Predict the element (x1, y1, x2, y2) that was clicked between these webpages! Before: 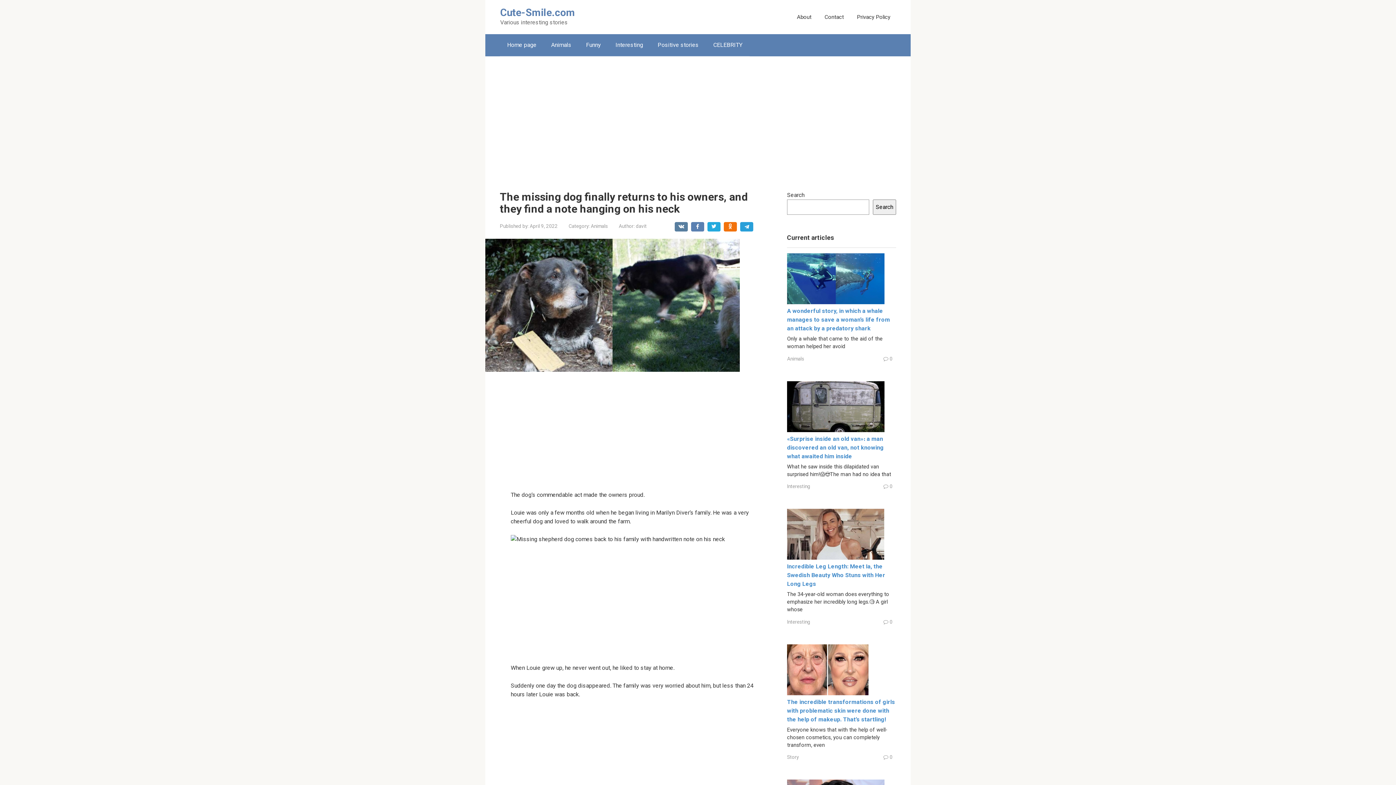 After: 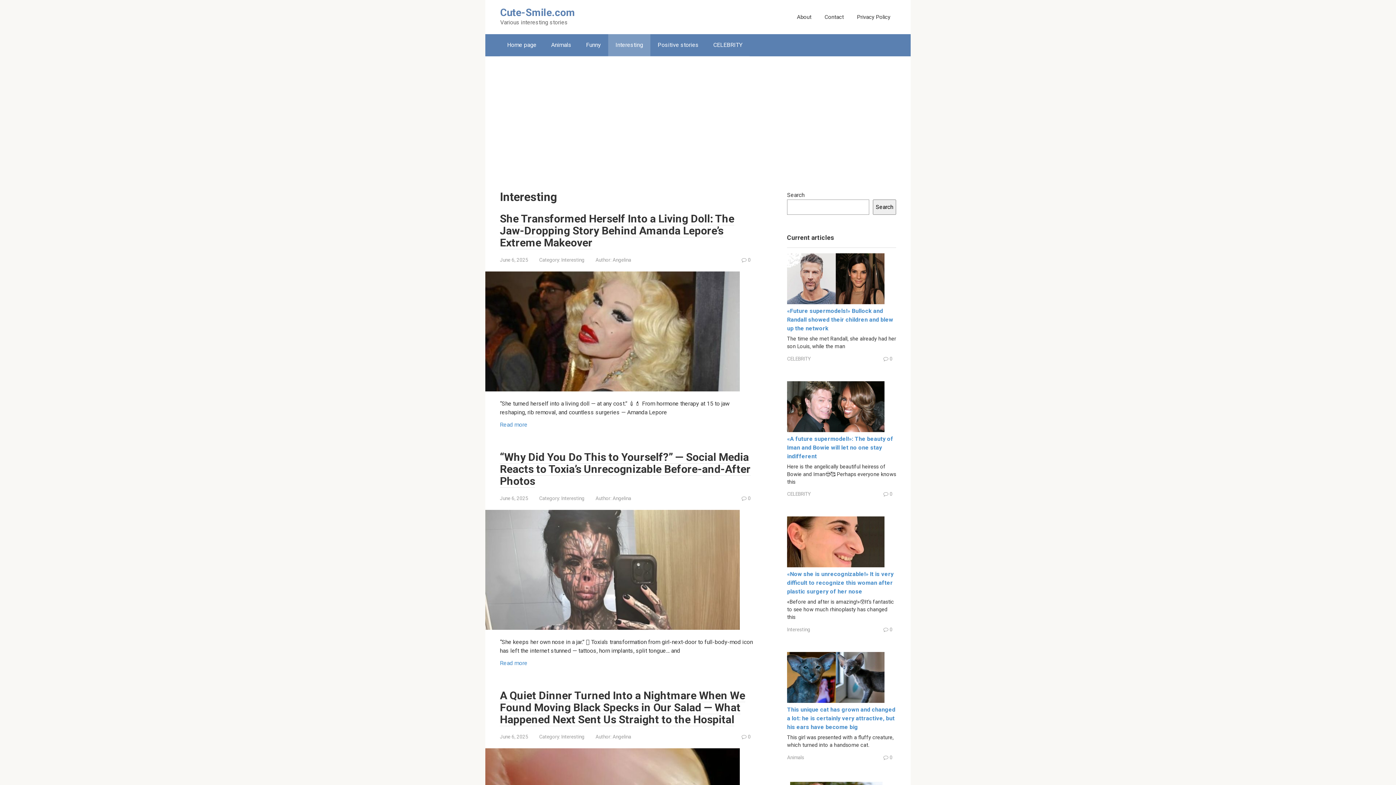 Action: bbox: (787, 483, 810, 489) label: Interesting